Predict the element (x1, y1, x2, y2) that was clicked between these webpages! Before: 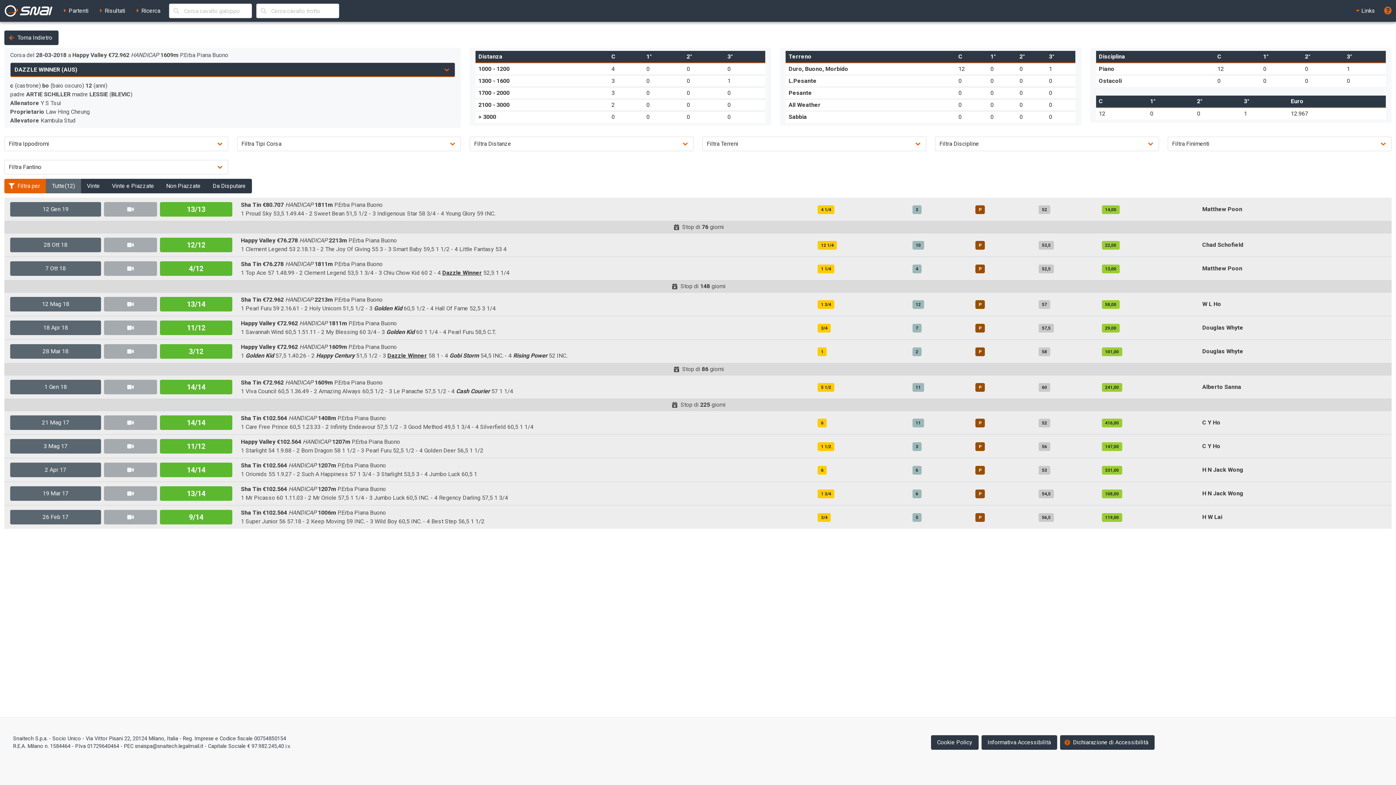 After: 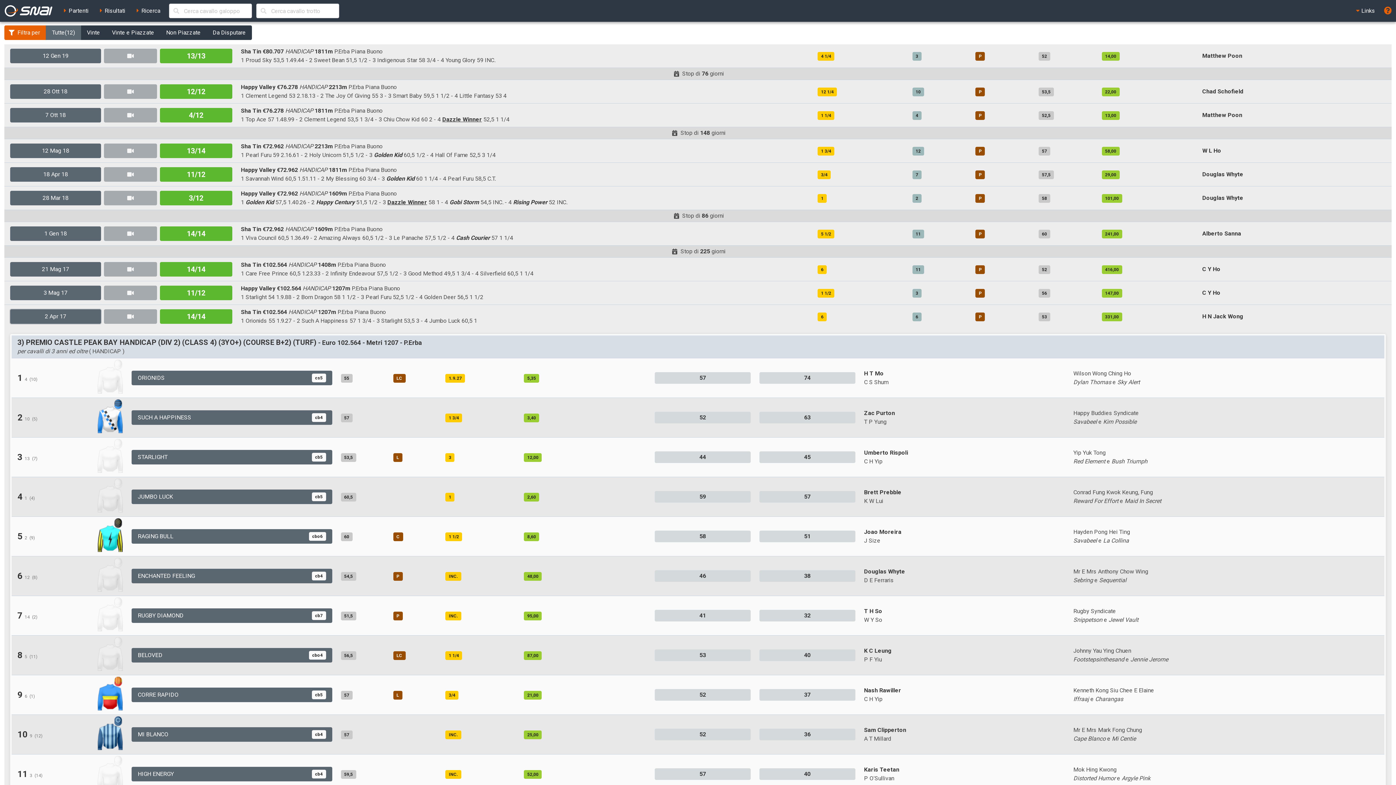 Action: bbox: (10, 462, 101, 477) label: 2 Apr 17